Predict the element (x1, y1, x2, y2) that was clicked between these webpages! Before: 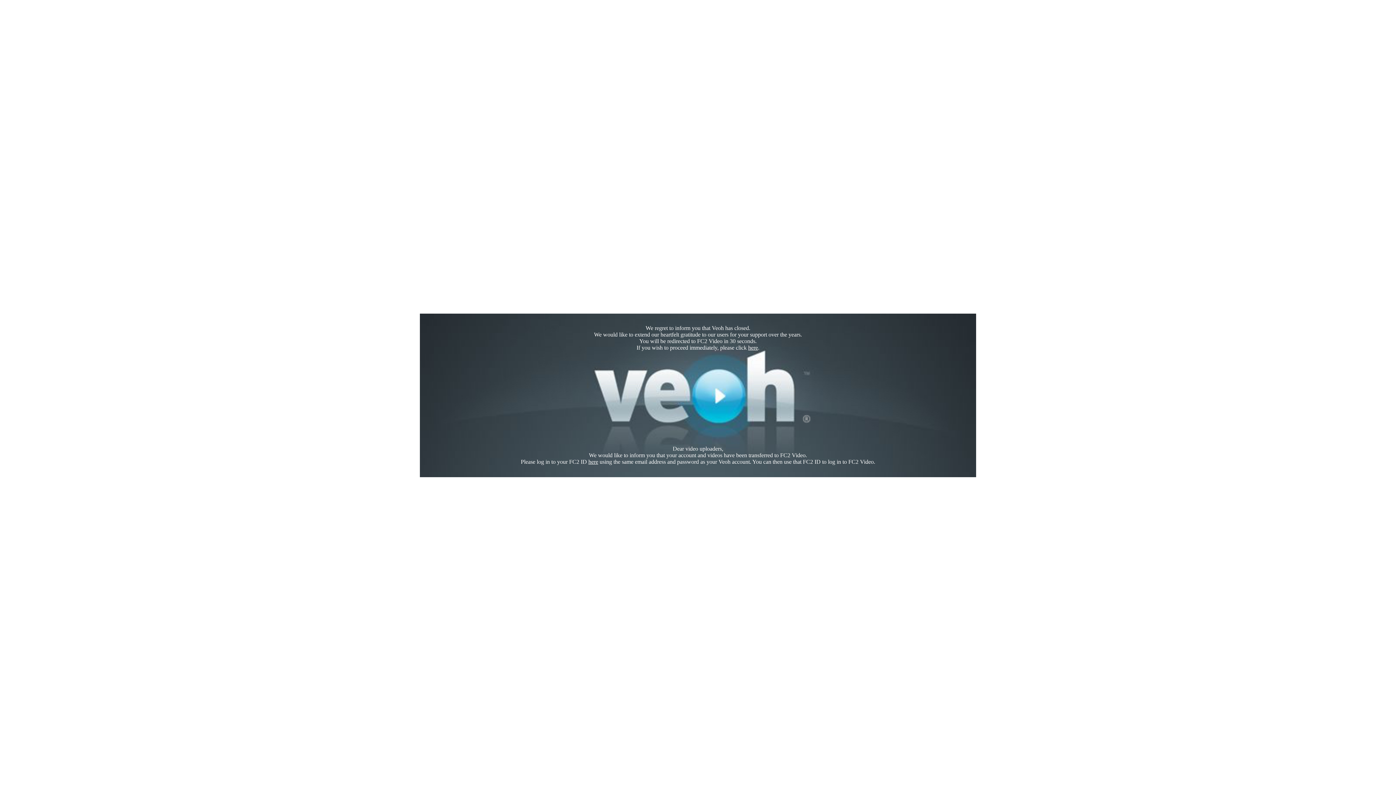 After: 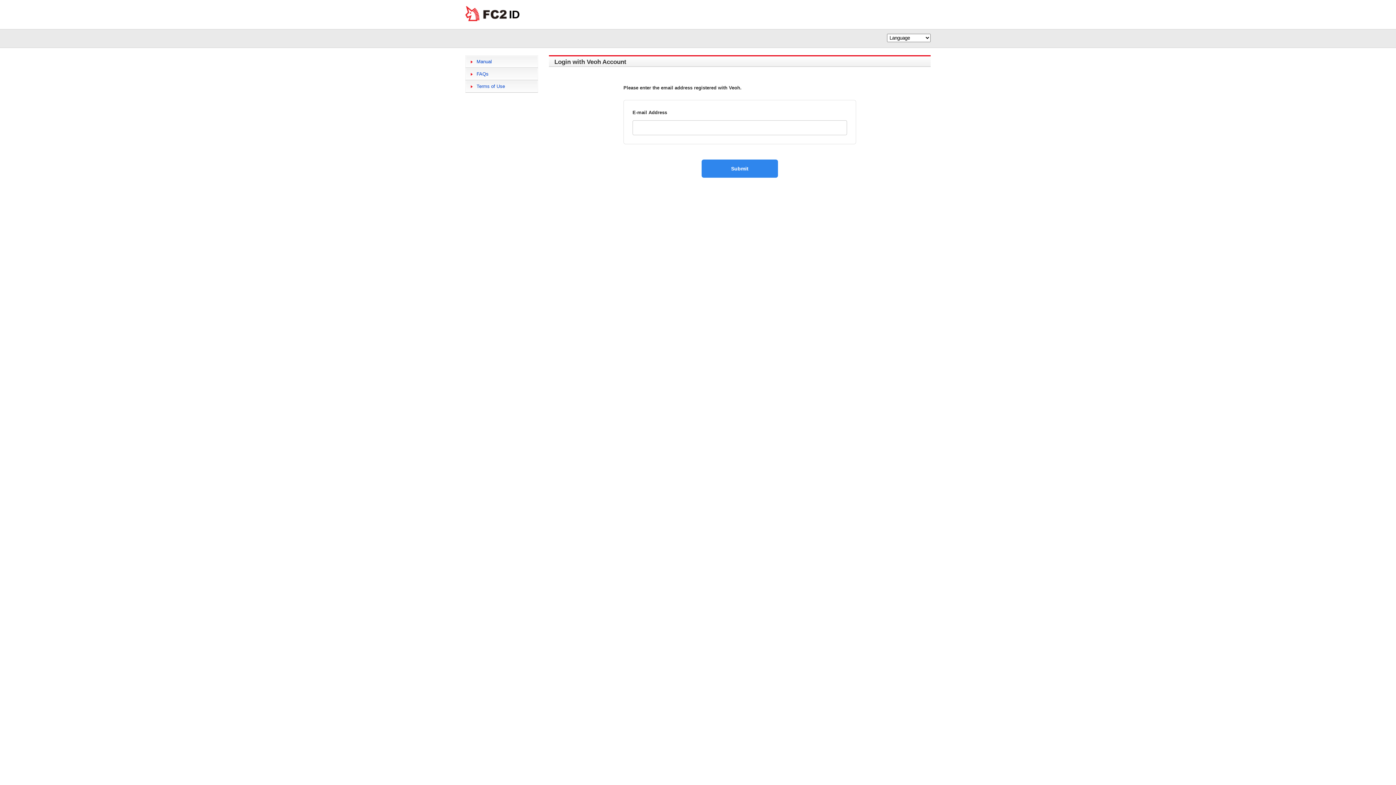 Action: bbox: (588, 458, 598, 465) label: here